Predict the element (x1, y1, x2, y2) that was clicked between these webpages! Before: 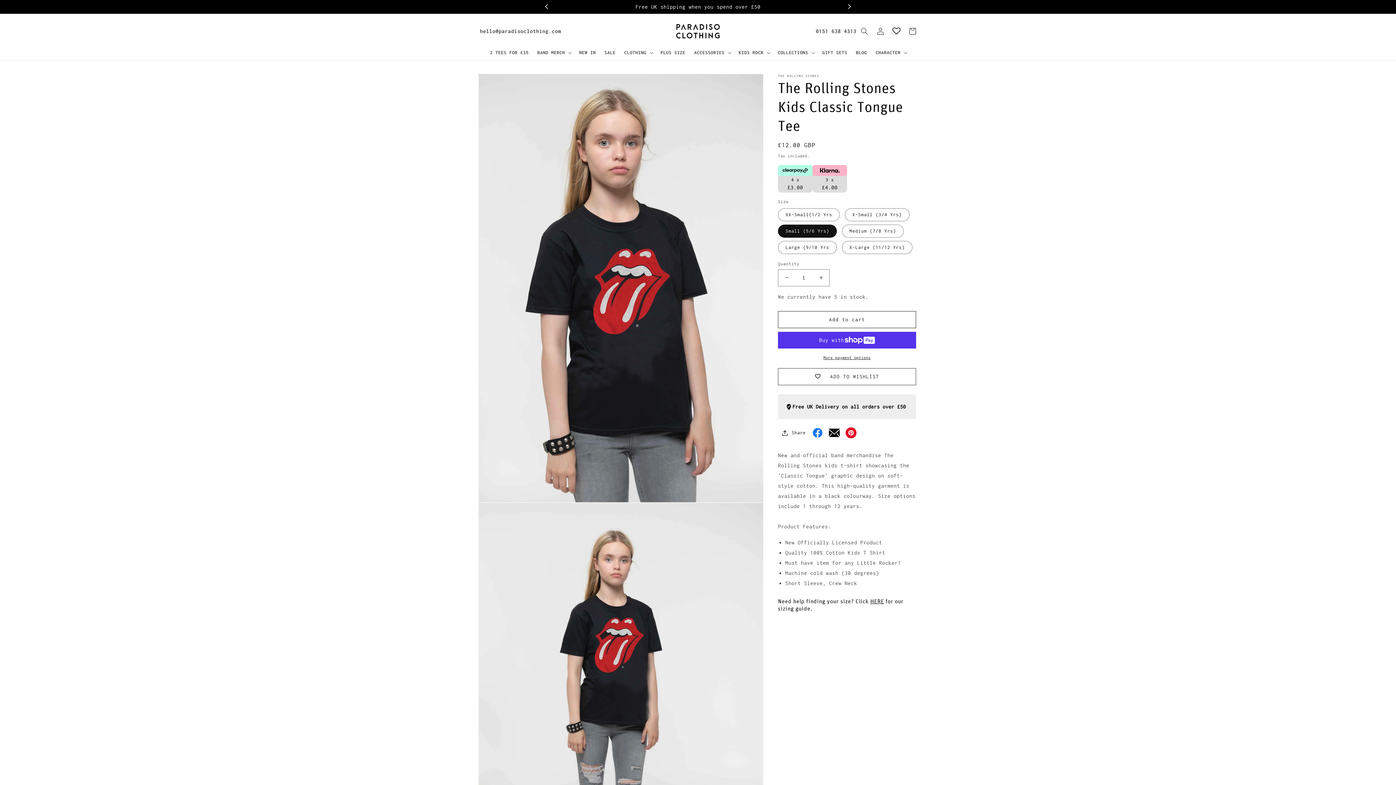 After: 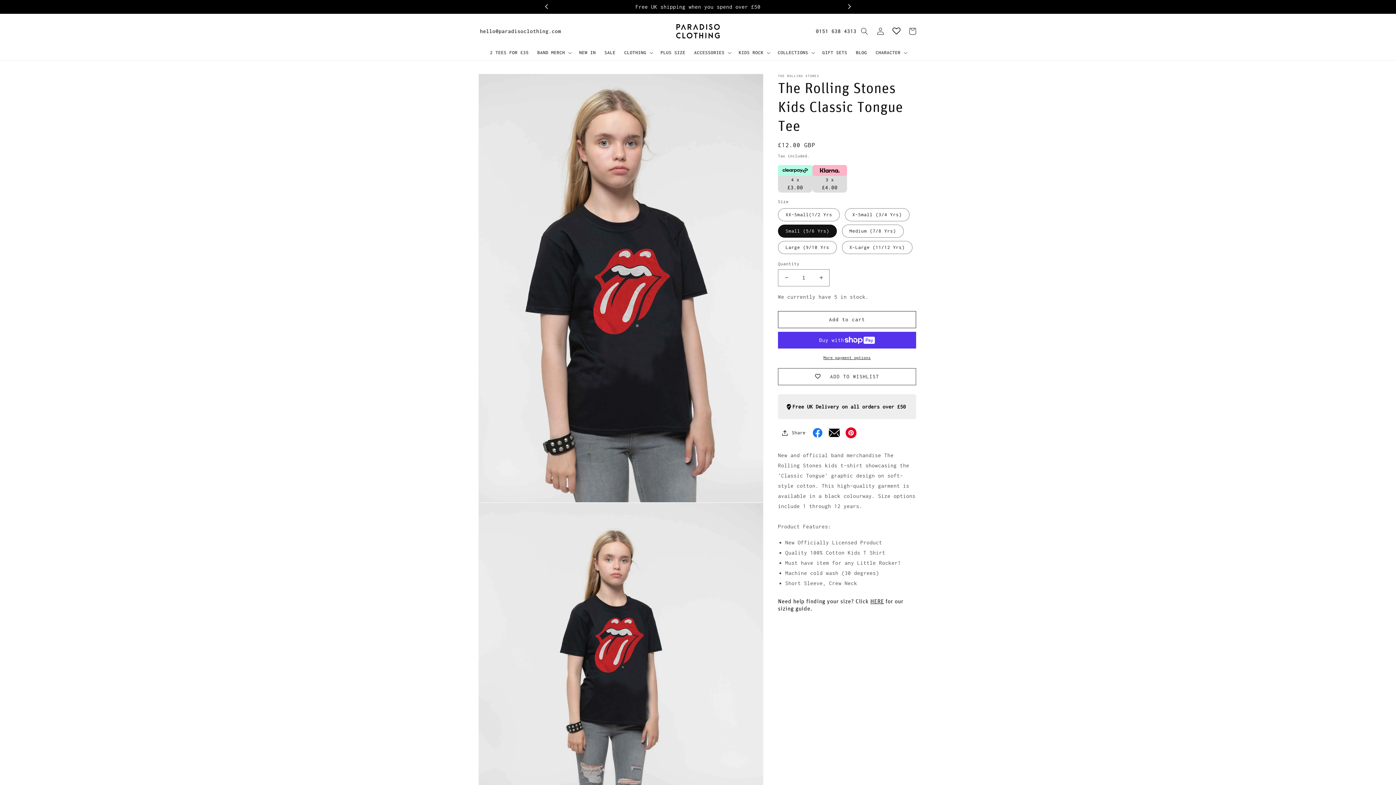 Action: bbox: (870, 597, 884, 605) label: HERE